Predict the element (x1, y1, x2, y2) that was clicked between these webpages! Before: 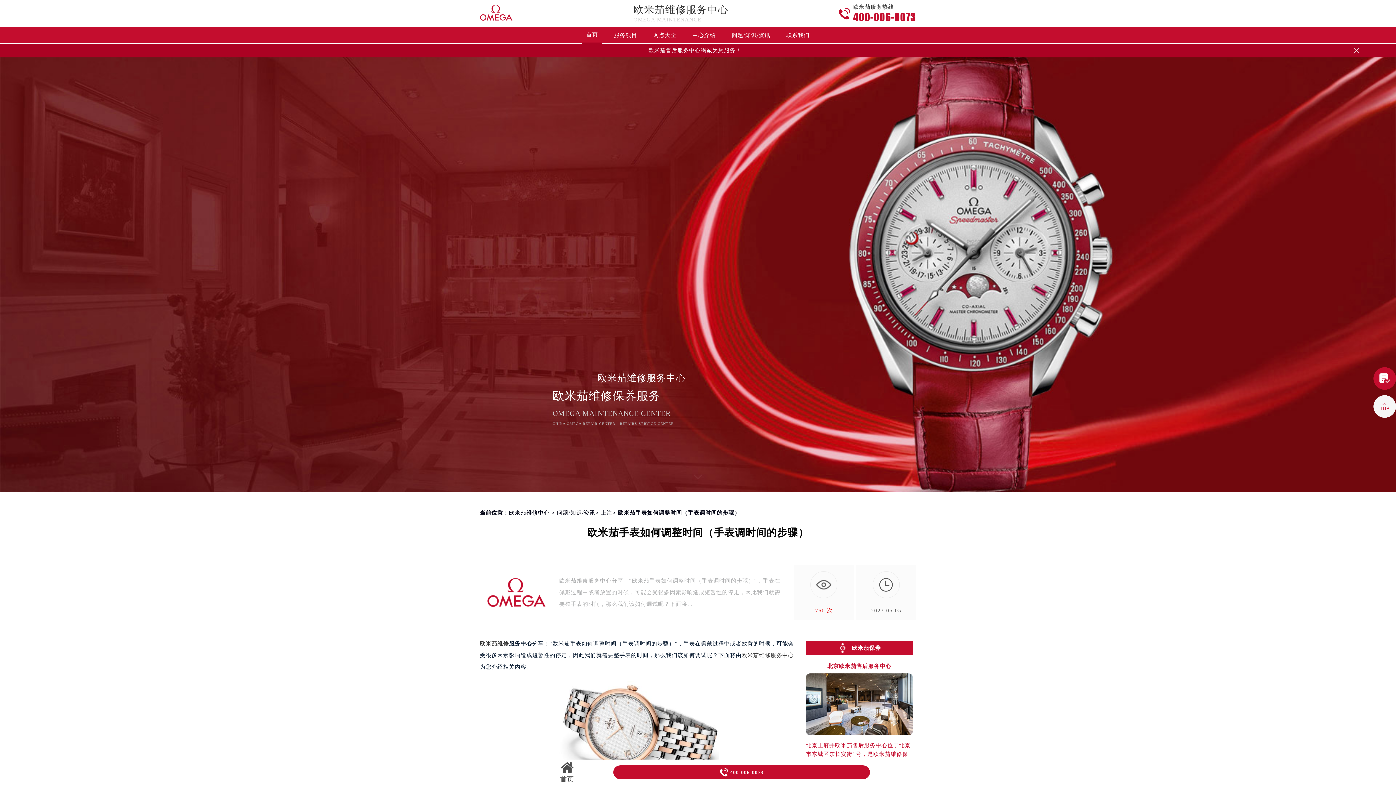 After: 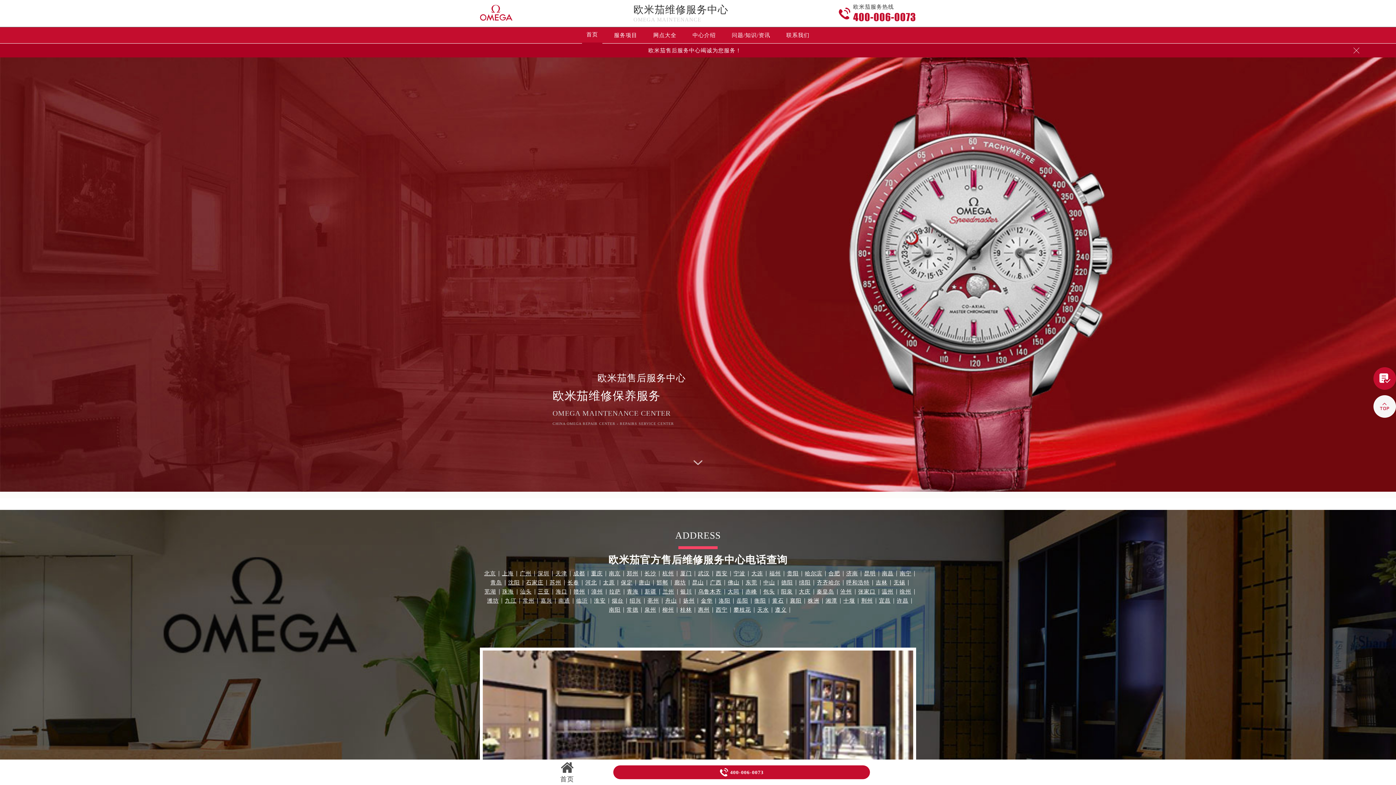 Action: bbox: (480, 15, 523, 21)